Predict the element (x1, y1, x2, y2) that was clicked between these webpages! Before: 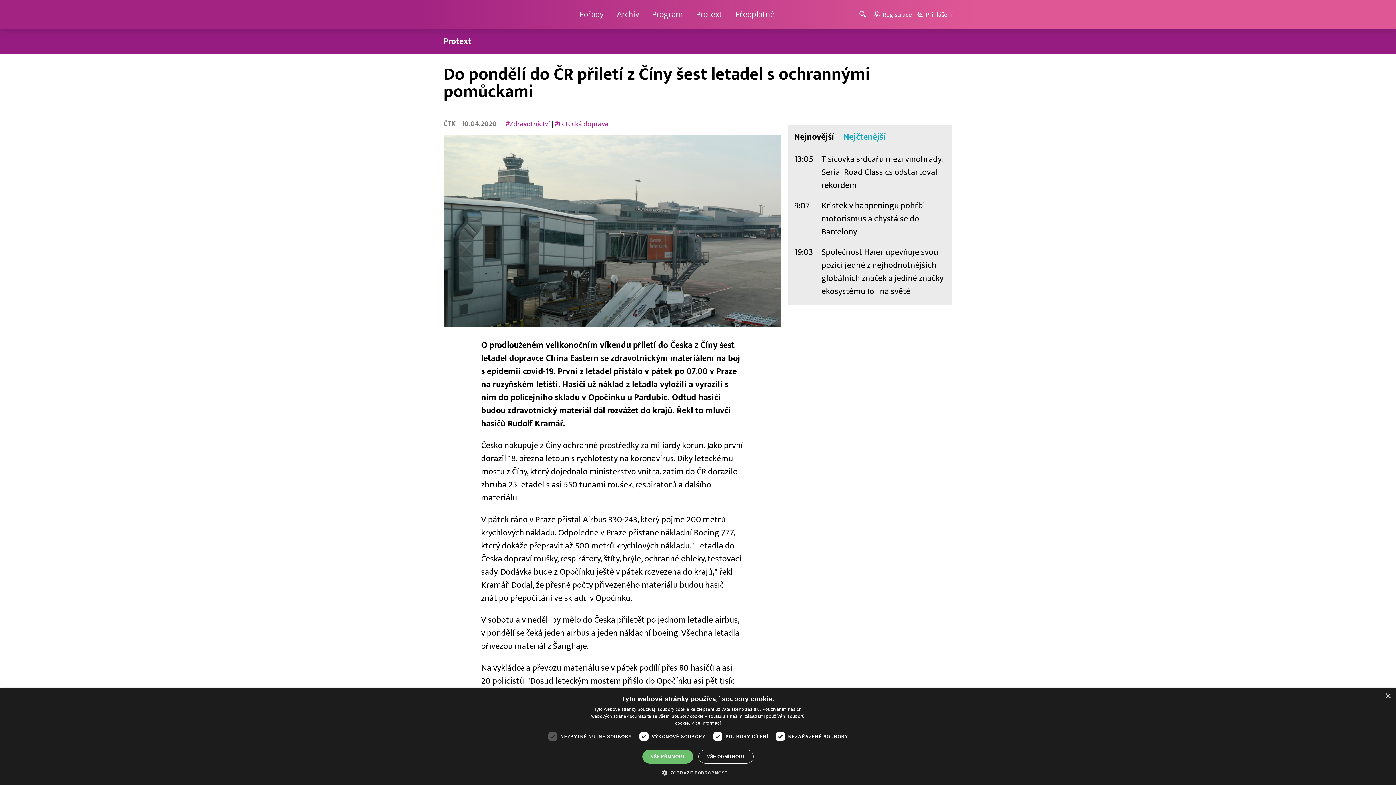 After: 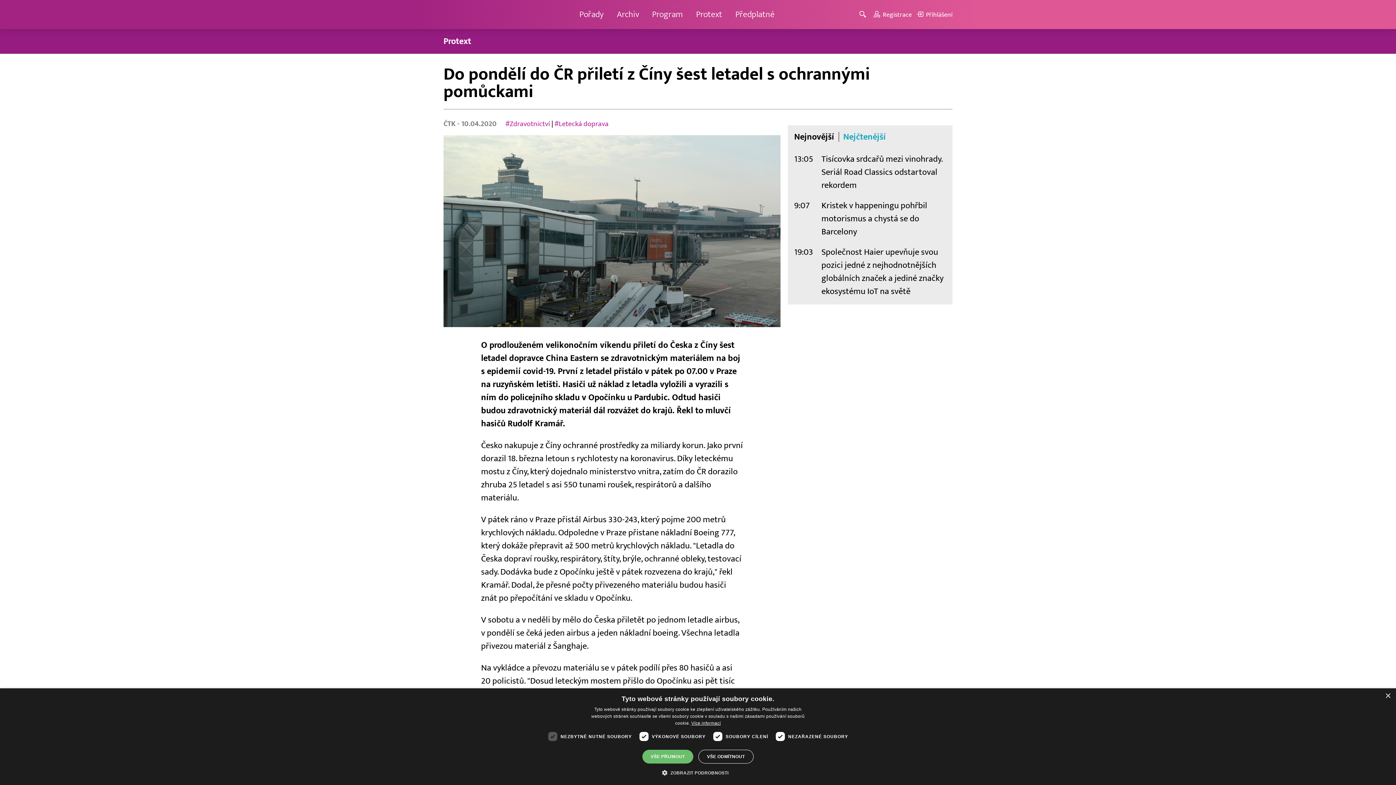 Action: label: Více informací, opens a new window bbox: (691, 721, 721, 726)